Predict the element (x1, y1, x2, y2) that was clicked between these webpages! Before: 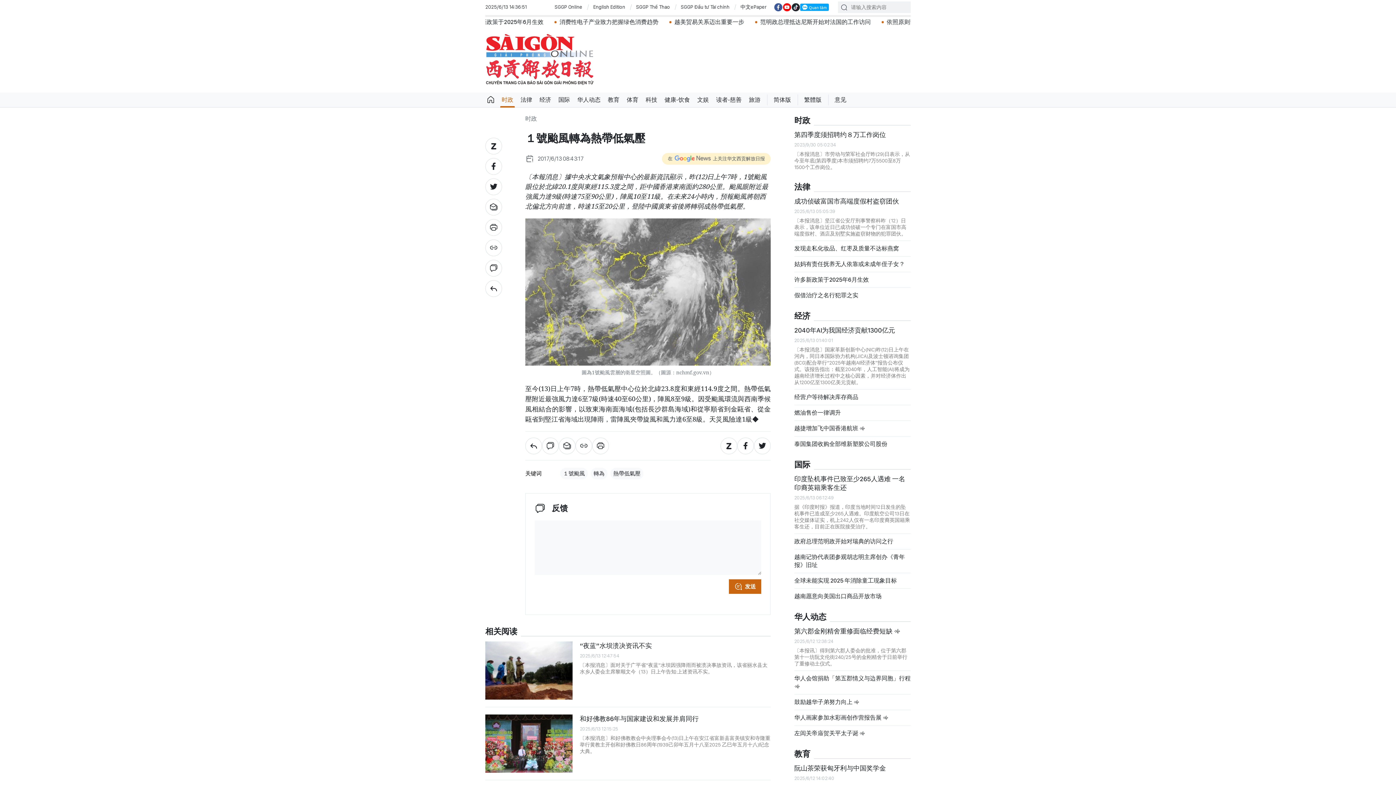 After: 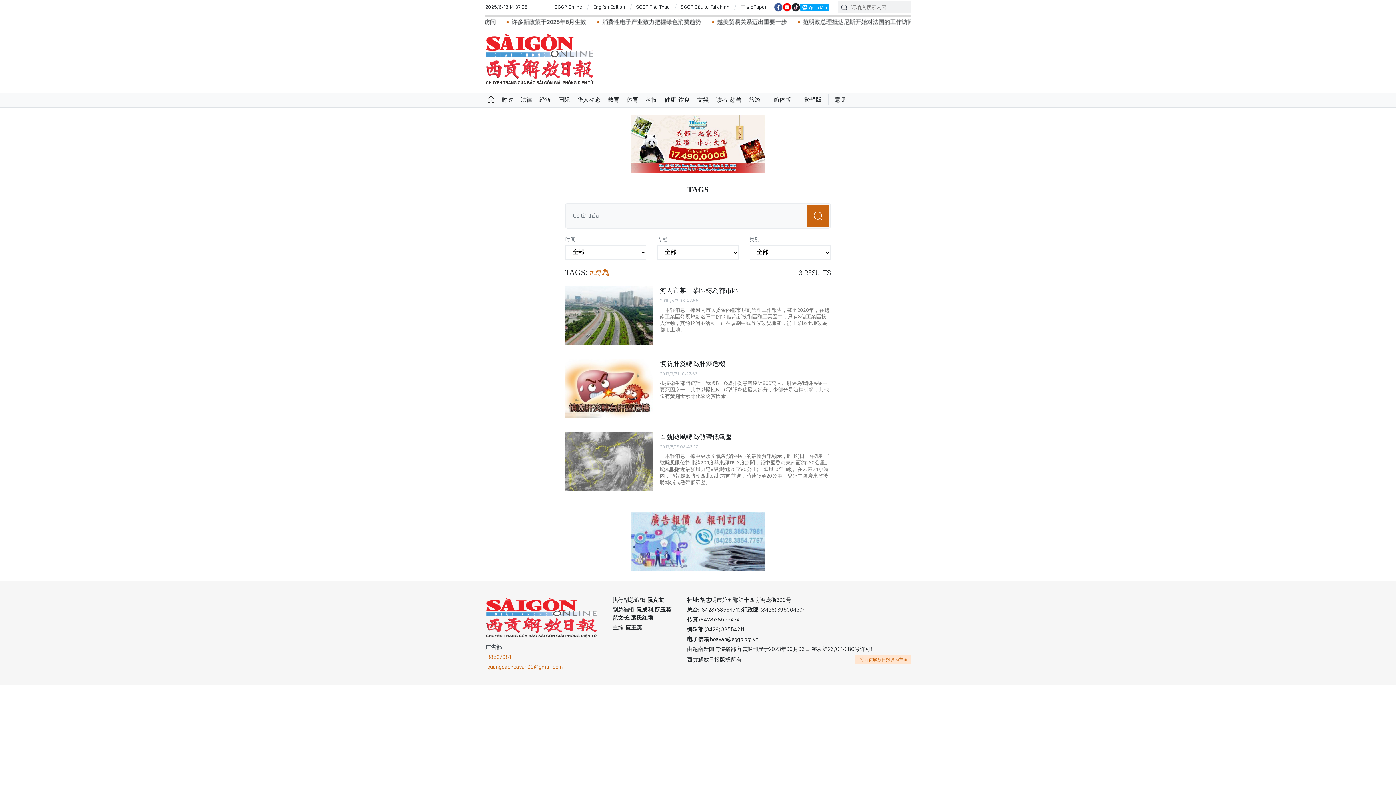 Action: label: 轉為 bbox: (590, 468, 607, 479)